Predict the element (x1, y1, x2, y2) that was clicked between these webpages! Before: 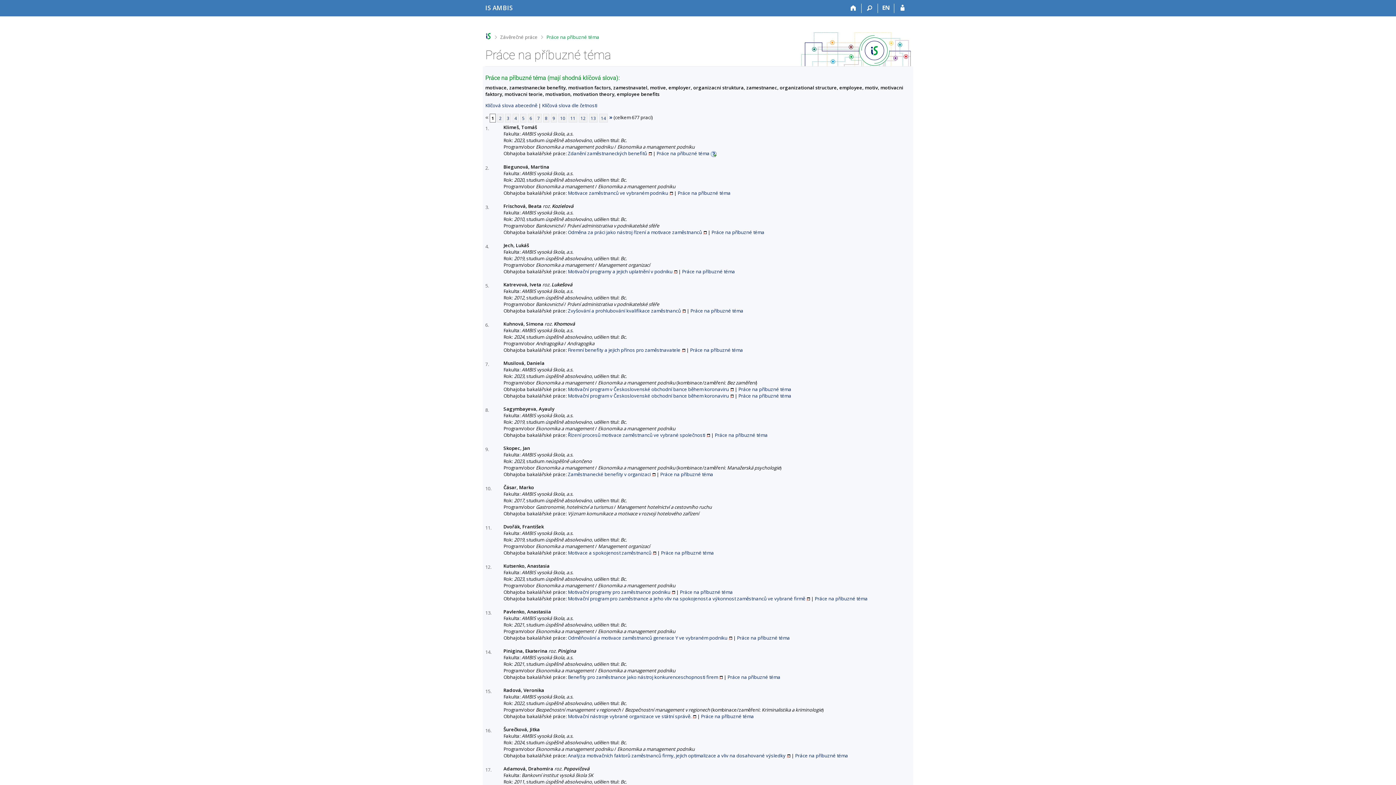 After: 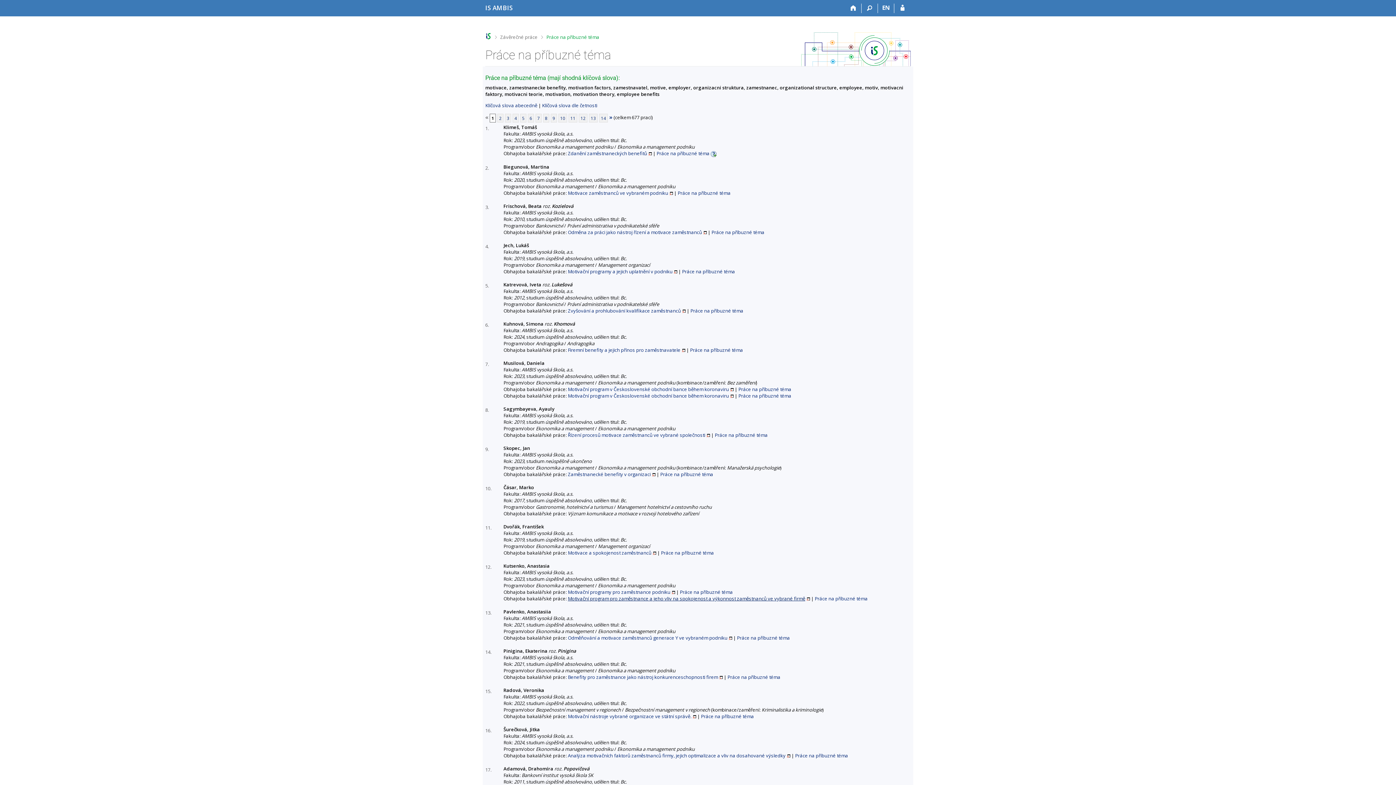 Action: bbox: (568, 595, 810, 602) label: Motivační program pro zaměstnance a jeho vliv na spokojenost a výkonnost zaměstnanců ve vybrané firmě